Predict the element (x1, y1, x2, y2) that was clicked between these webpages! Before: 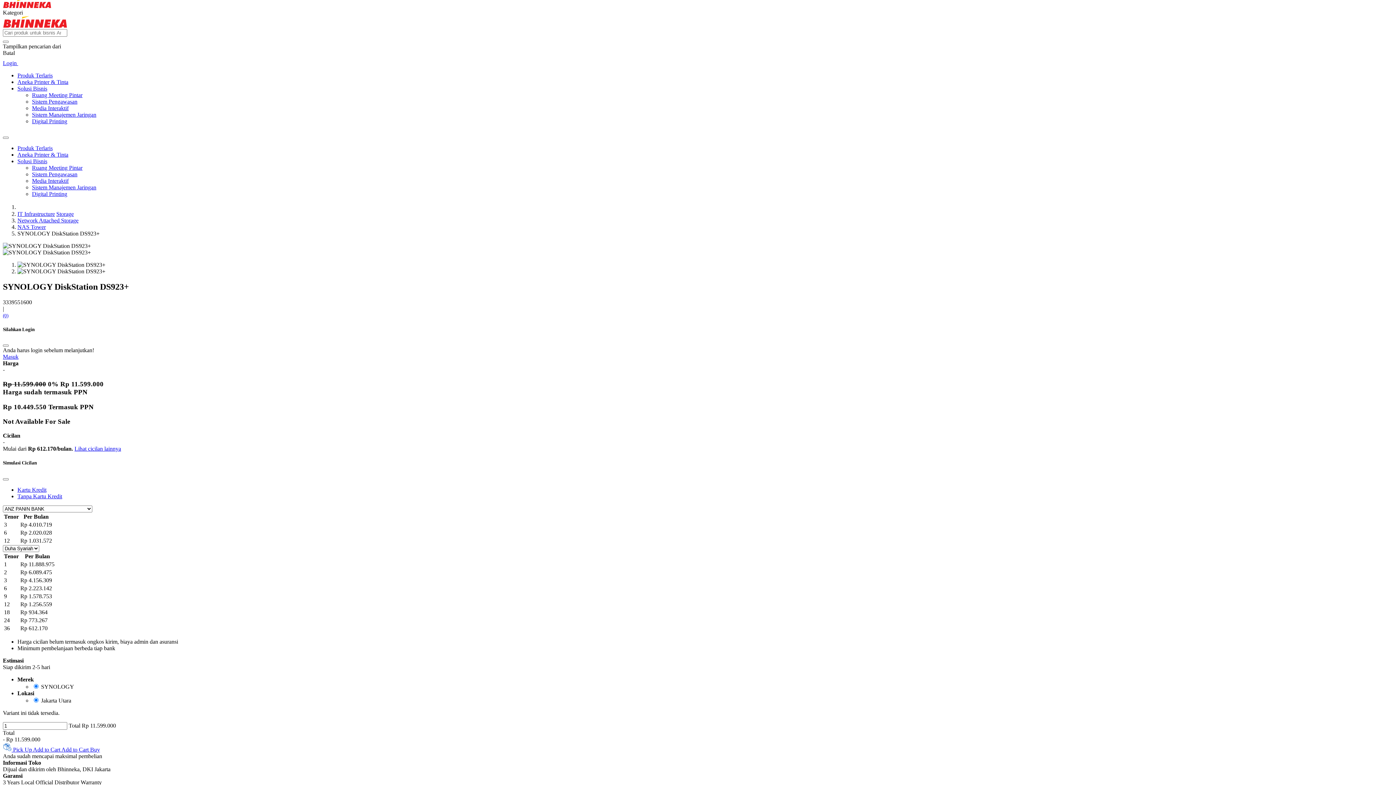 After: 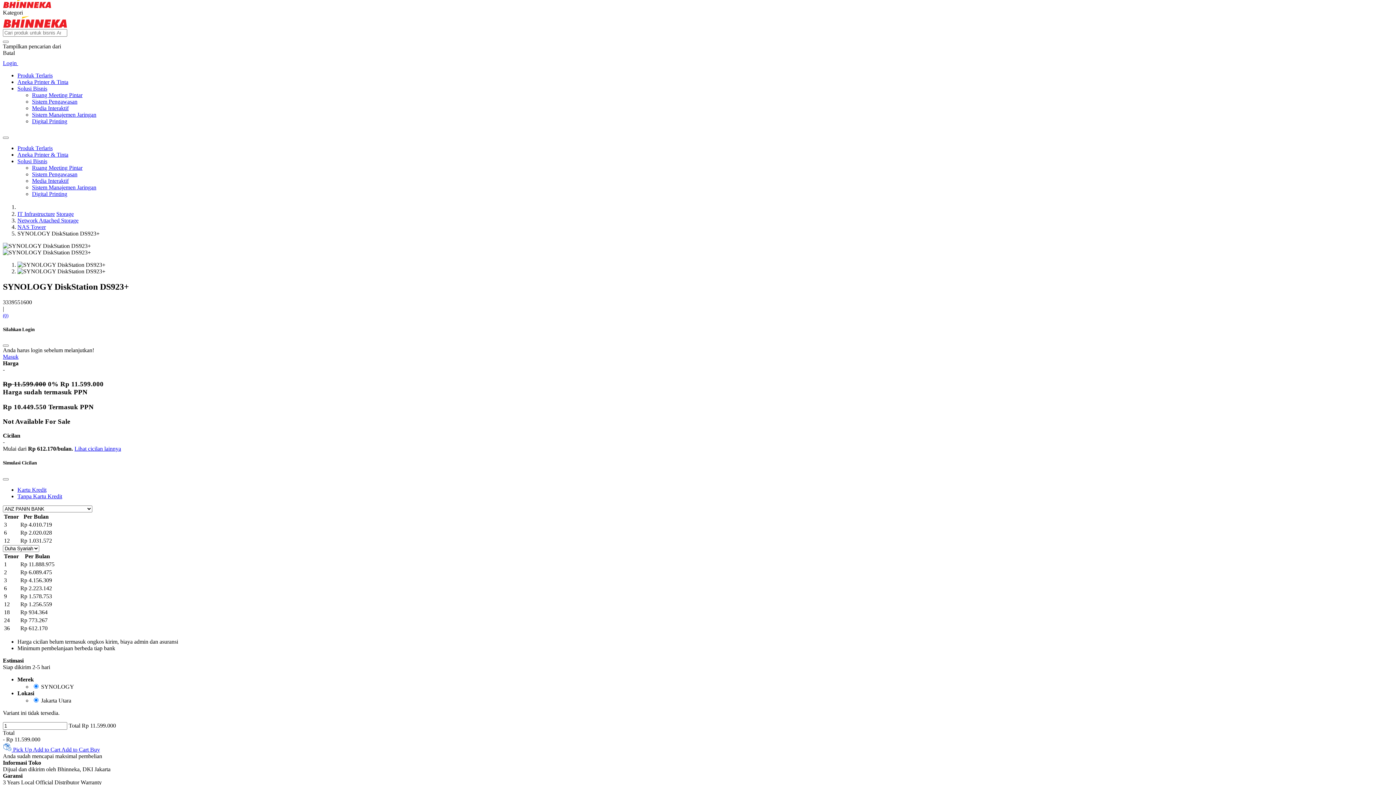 Action: label: Tanpa Kartu Kredit bbox: (17, 493, 62, 499)